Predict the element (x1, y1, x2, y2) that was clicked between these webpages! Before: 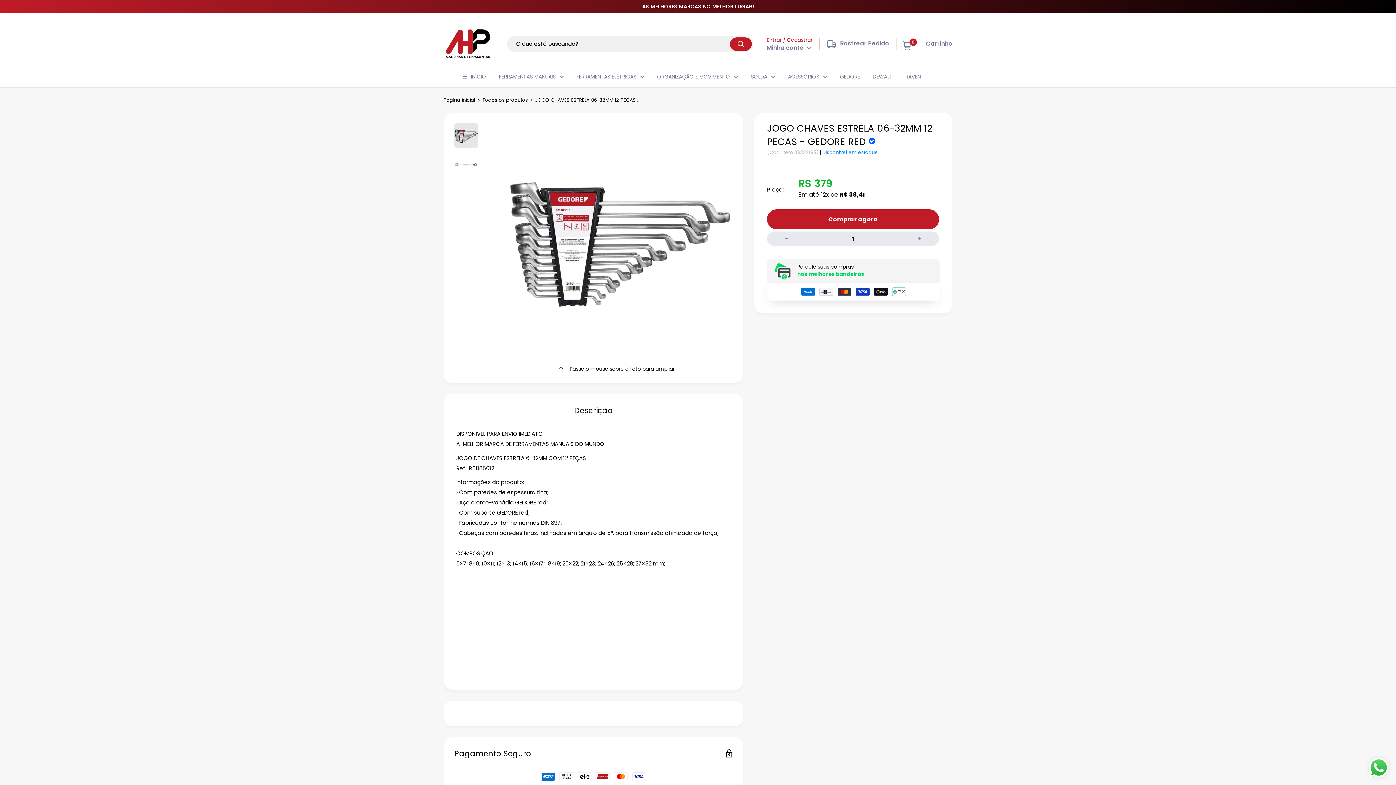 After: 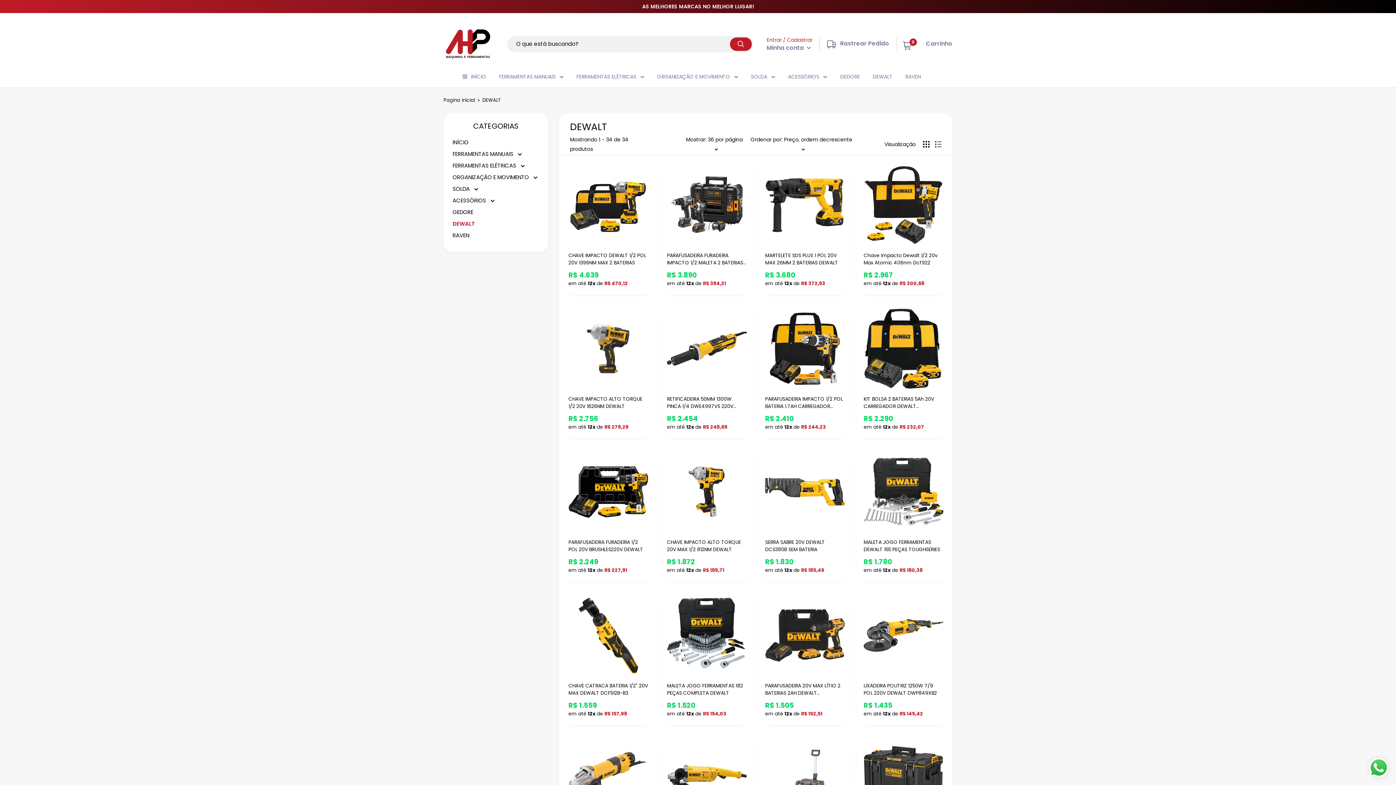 Action: bbox: (872, 72, 892, 81) label: DEWALT